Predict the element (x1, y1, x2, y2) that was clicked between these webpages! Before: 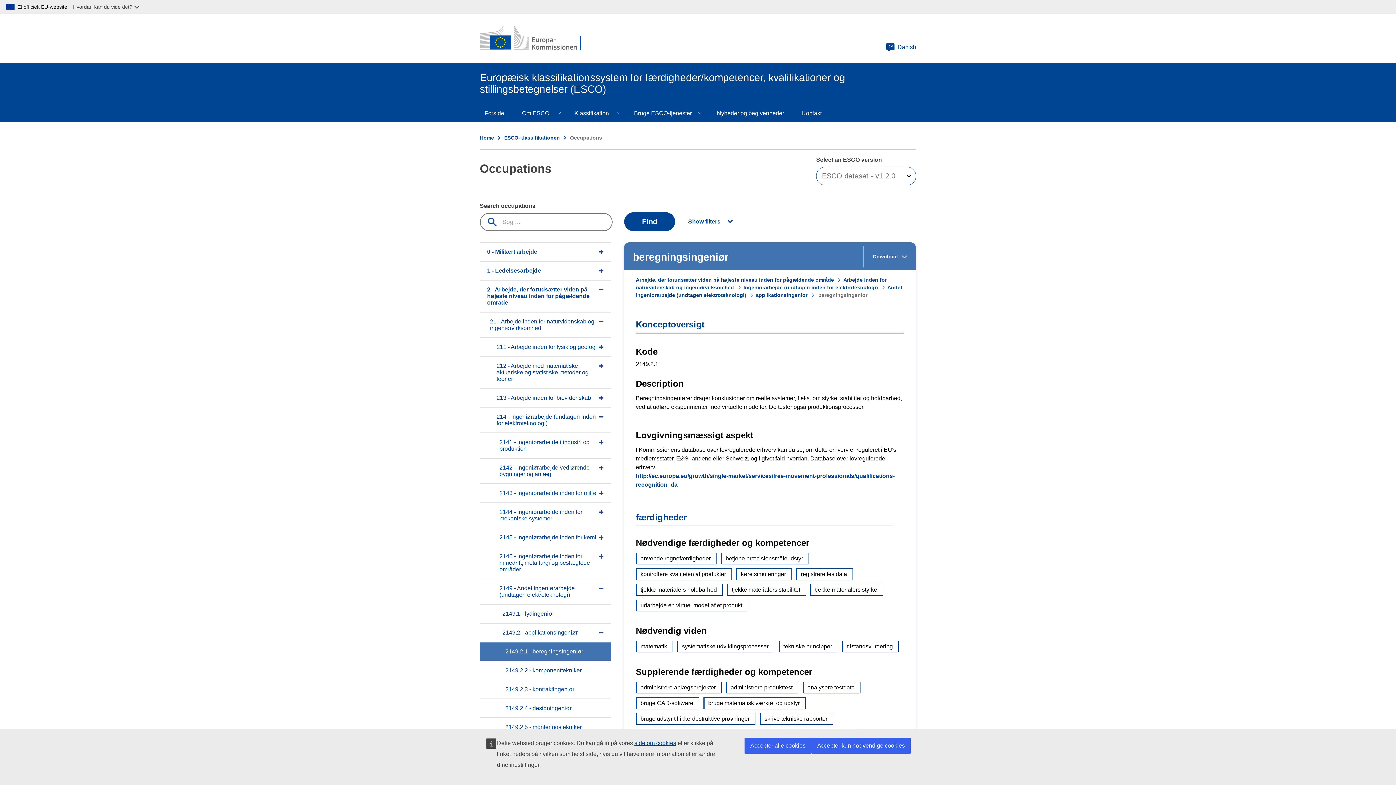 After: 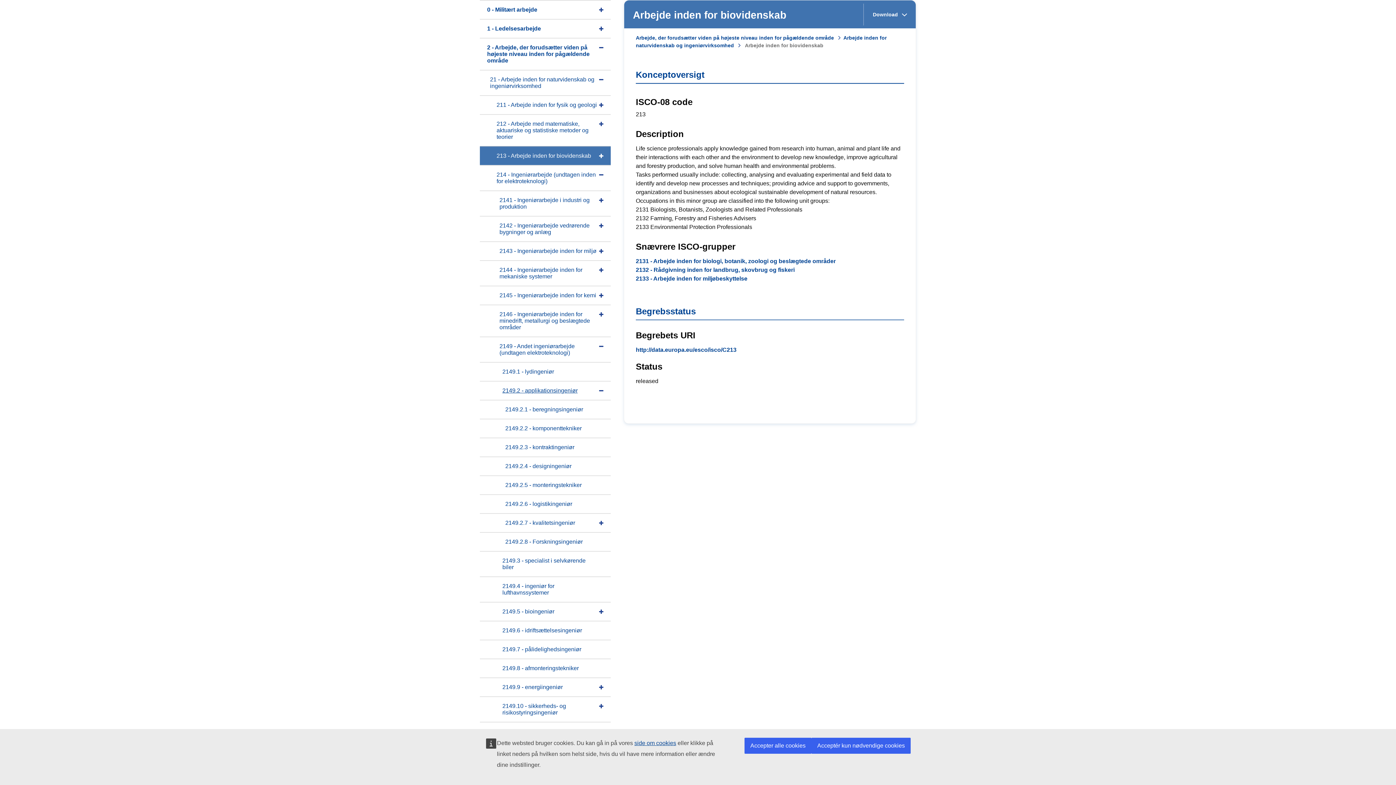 Action: bbox: (480, 388, 610, 407) label: 213 - Arbejde inden for biovidenskab